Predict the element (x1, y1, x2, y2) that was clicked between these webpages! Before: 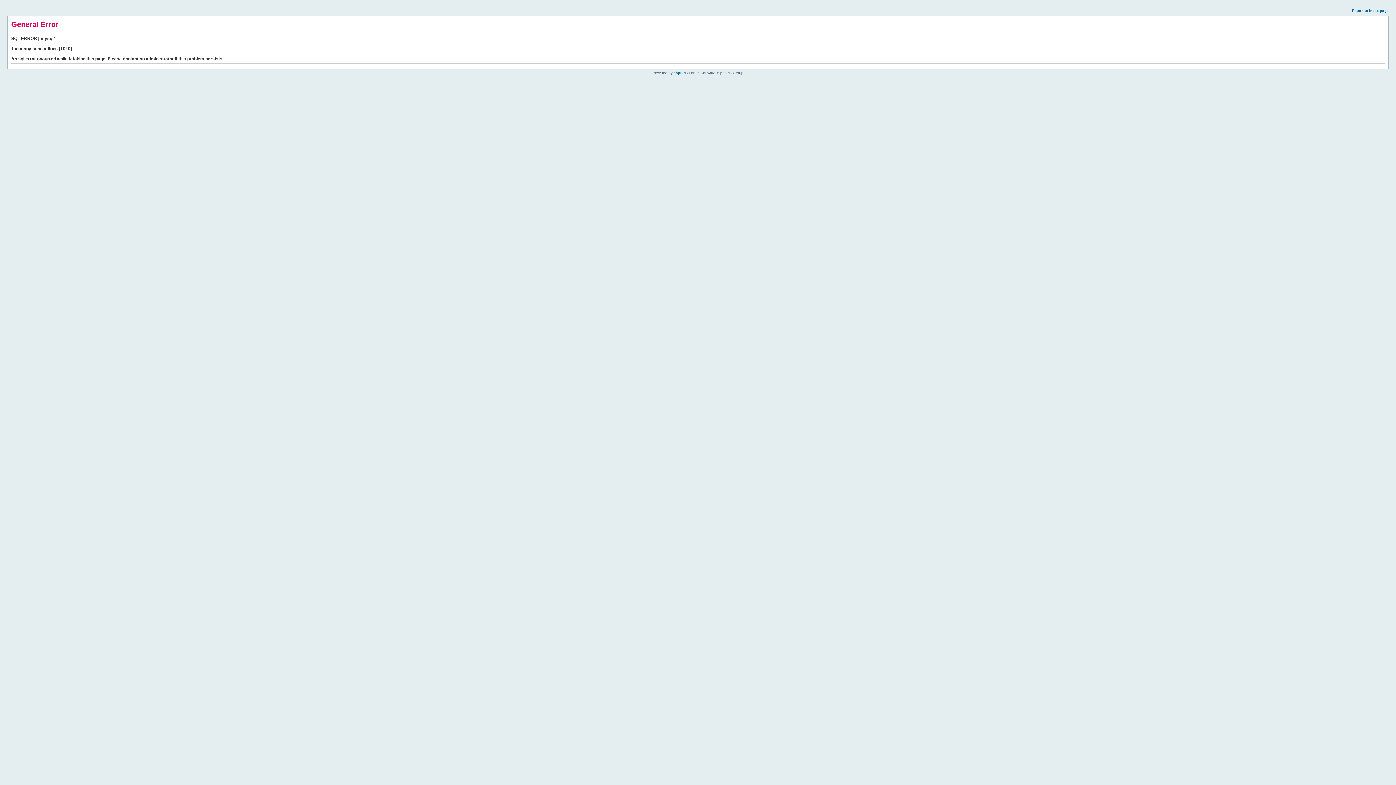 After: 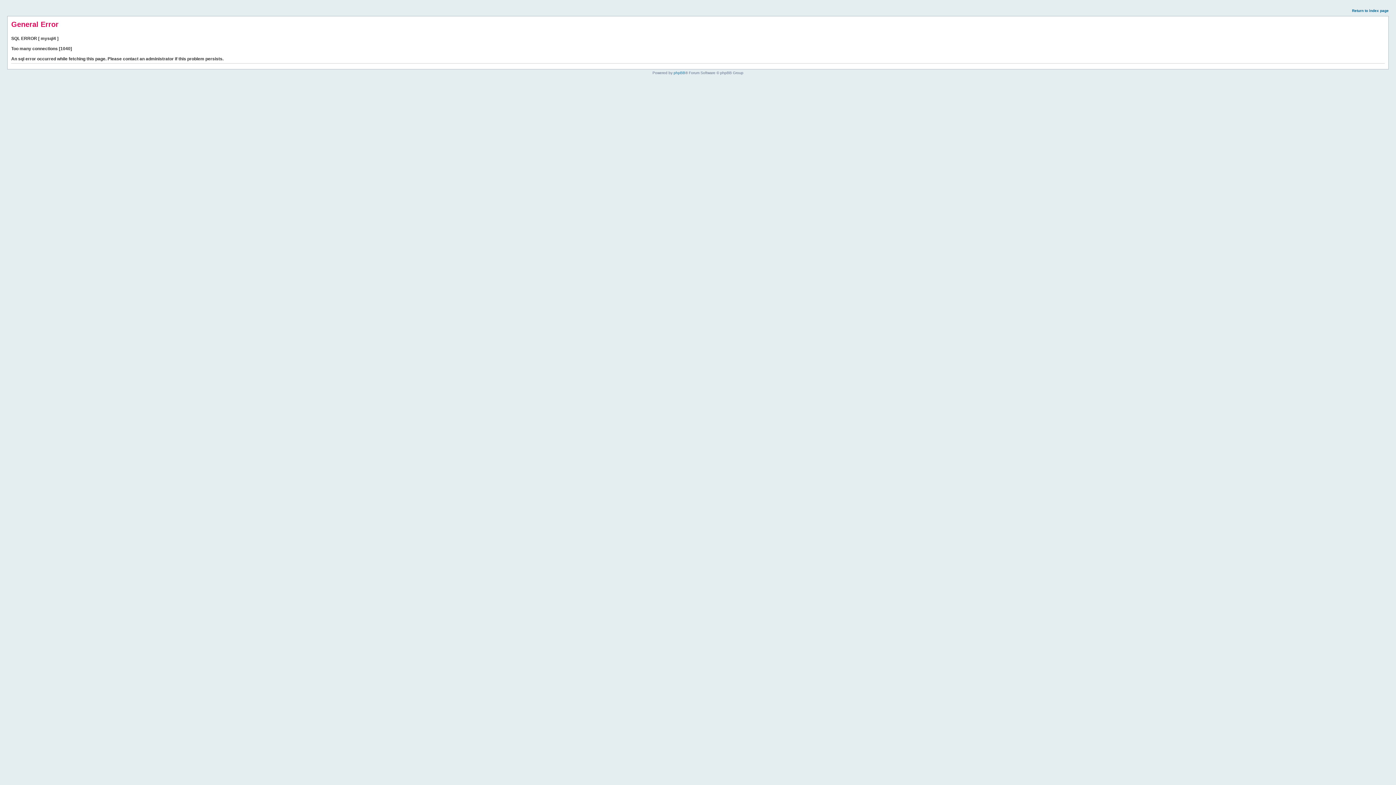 Action: label: Return to index page bbox: (1352, 8, 1389, 12)